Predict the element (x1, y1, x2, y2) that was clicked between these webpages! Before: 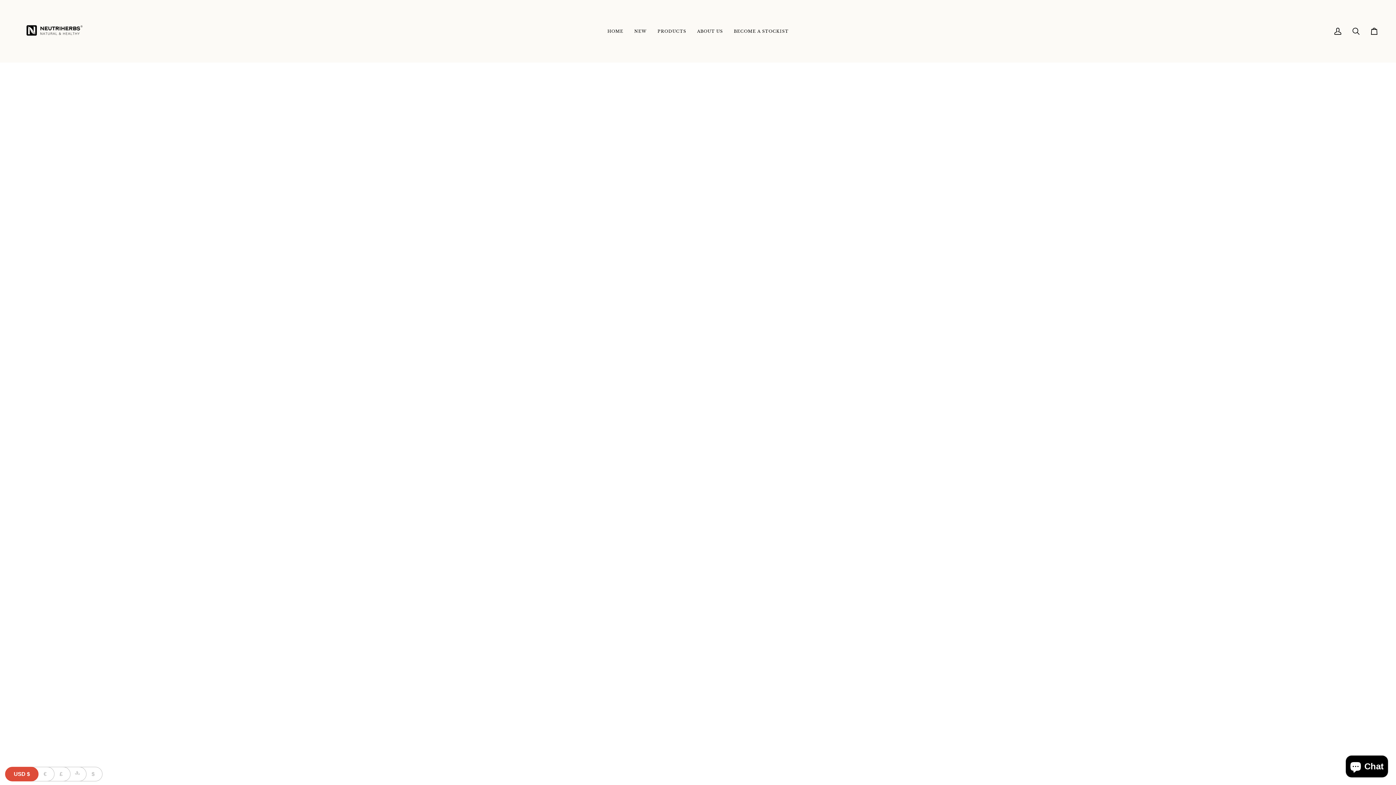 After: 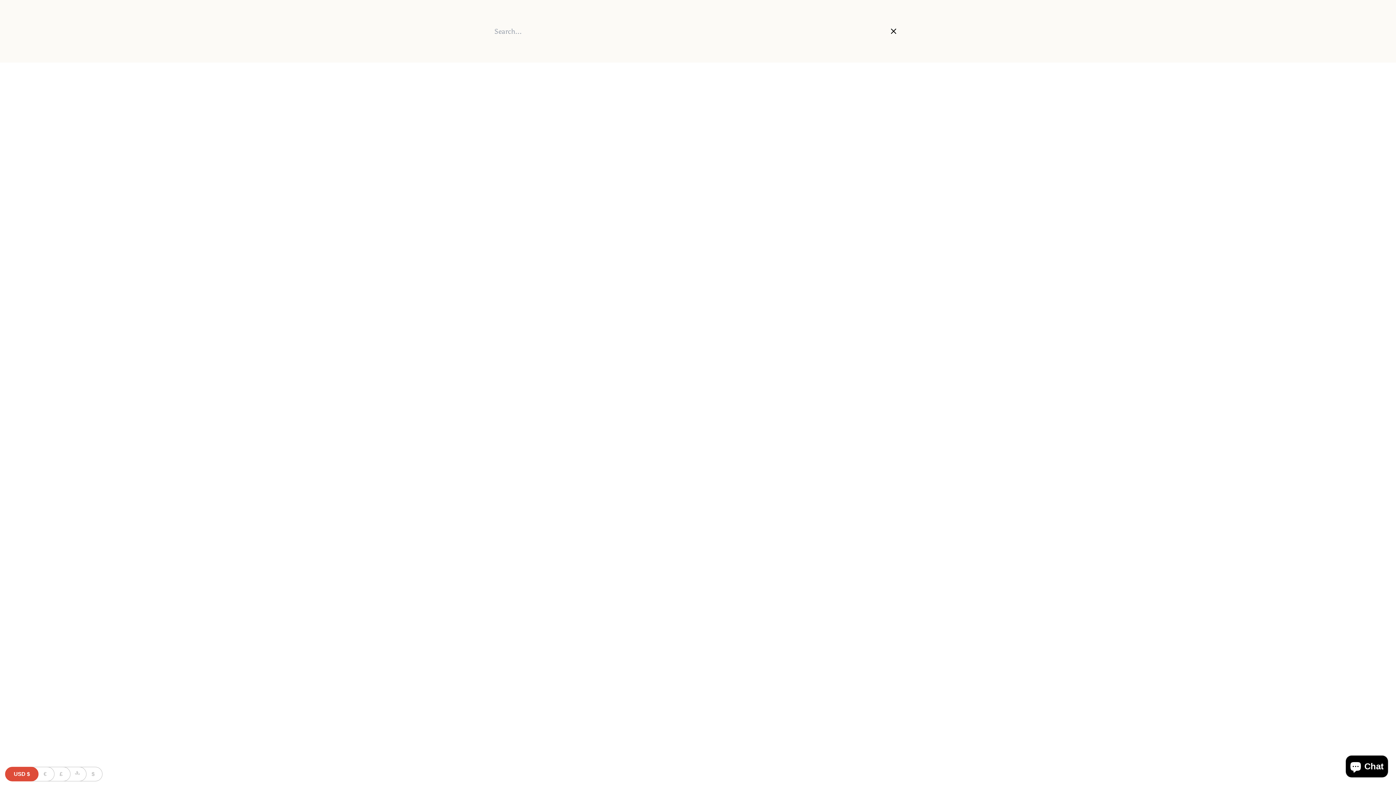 Action: label: Search bbox: (1347, 0, 1365, 62)